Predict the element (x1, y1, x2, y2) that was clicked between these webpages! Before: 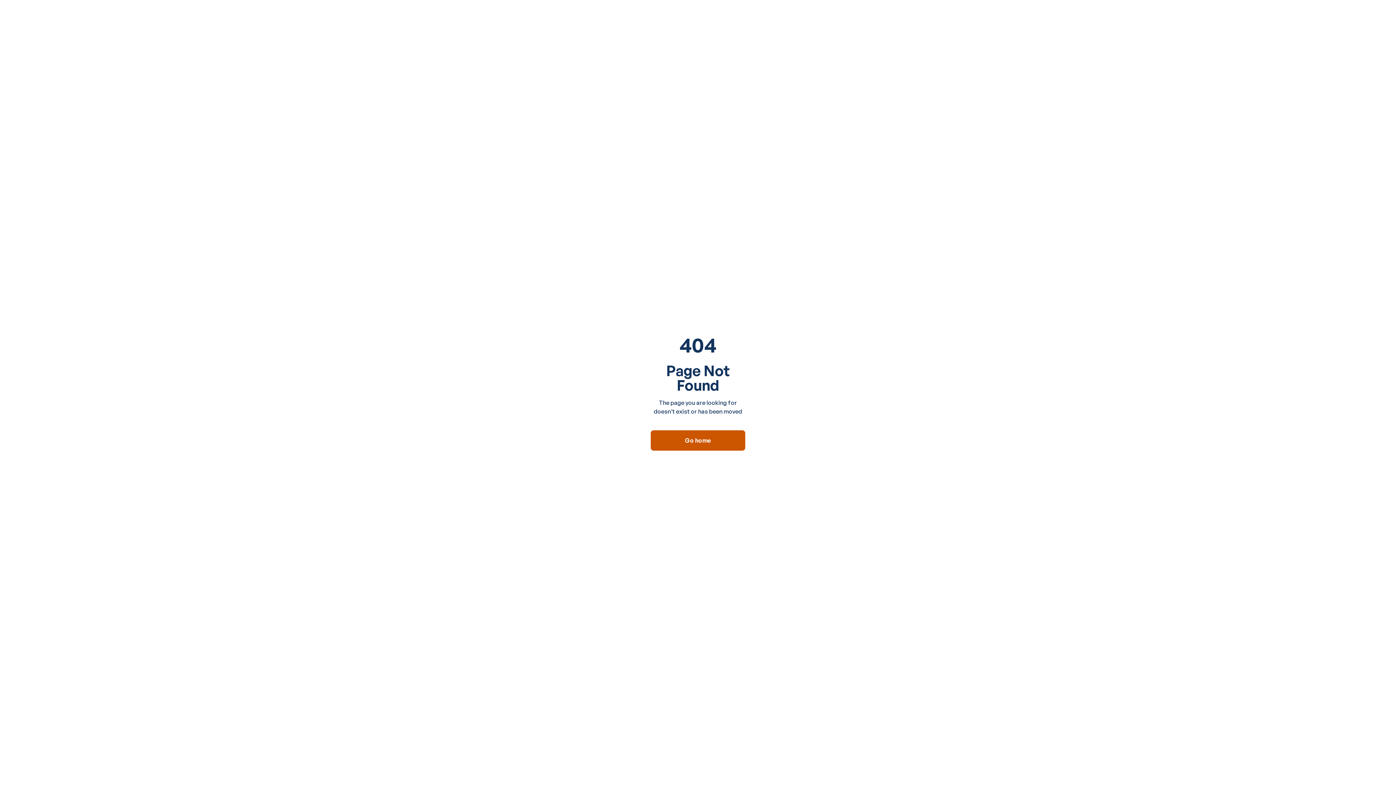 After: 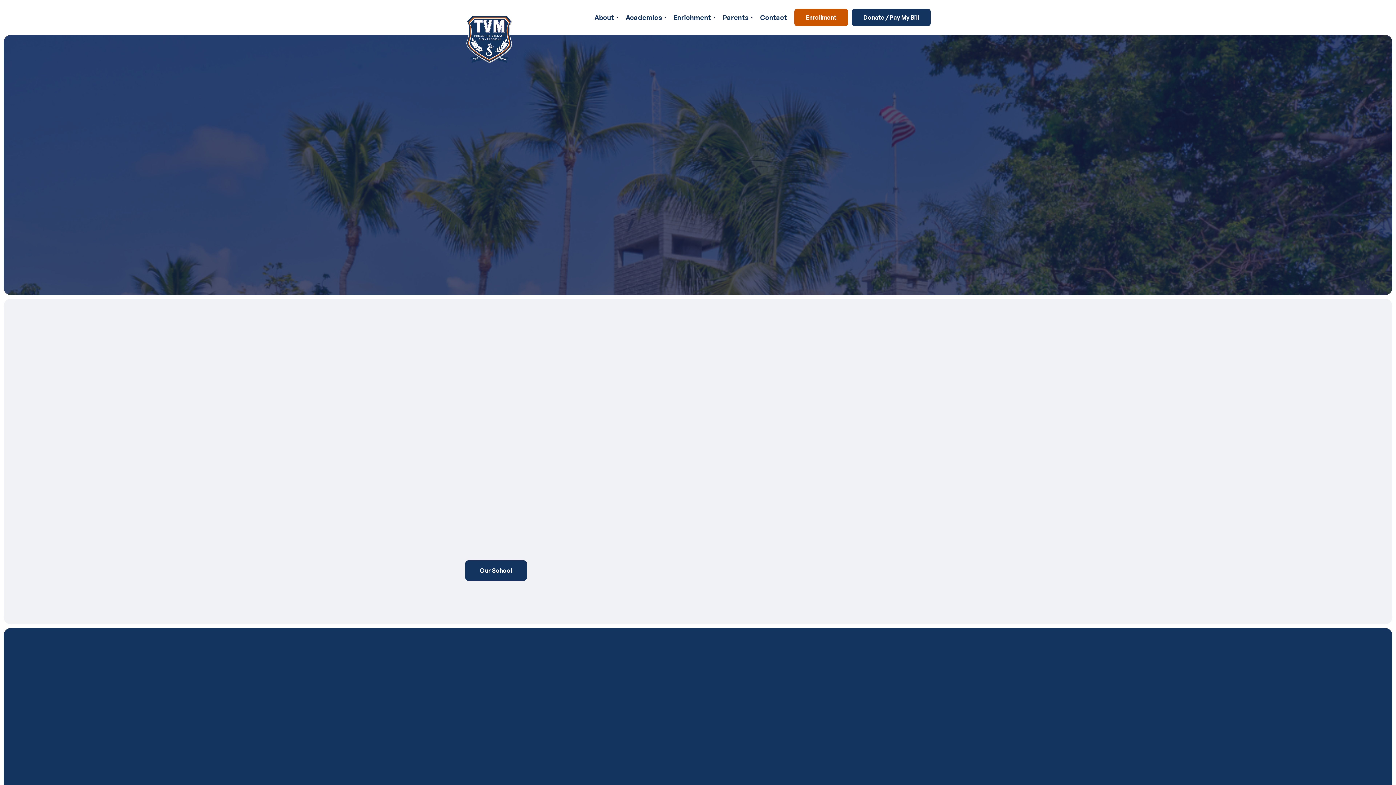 Action: label: Go home bbox: (650, 430, 745, 450)